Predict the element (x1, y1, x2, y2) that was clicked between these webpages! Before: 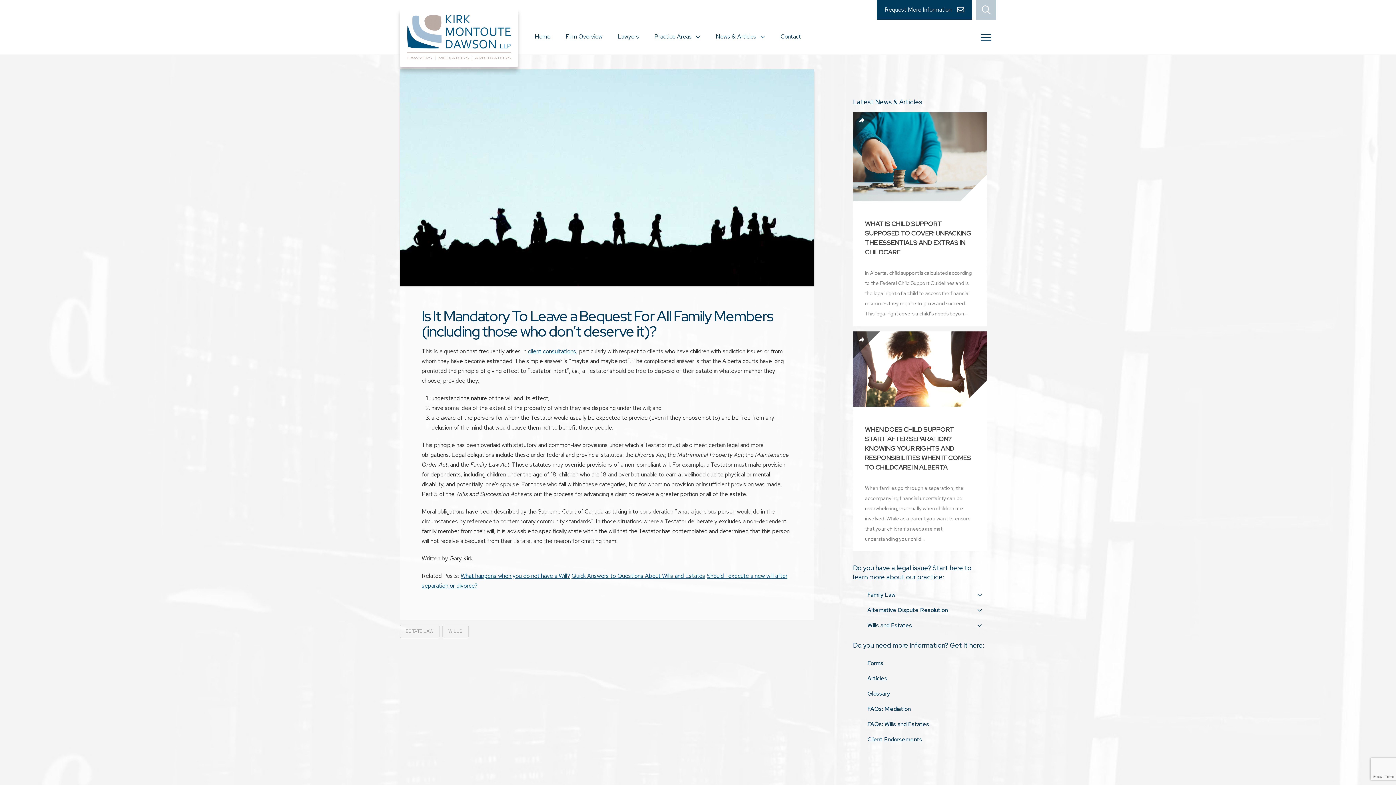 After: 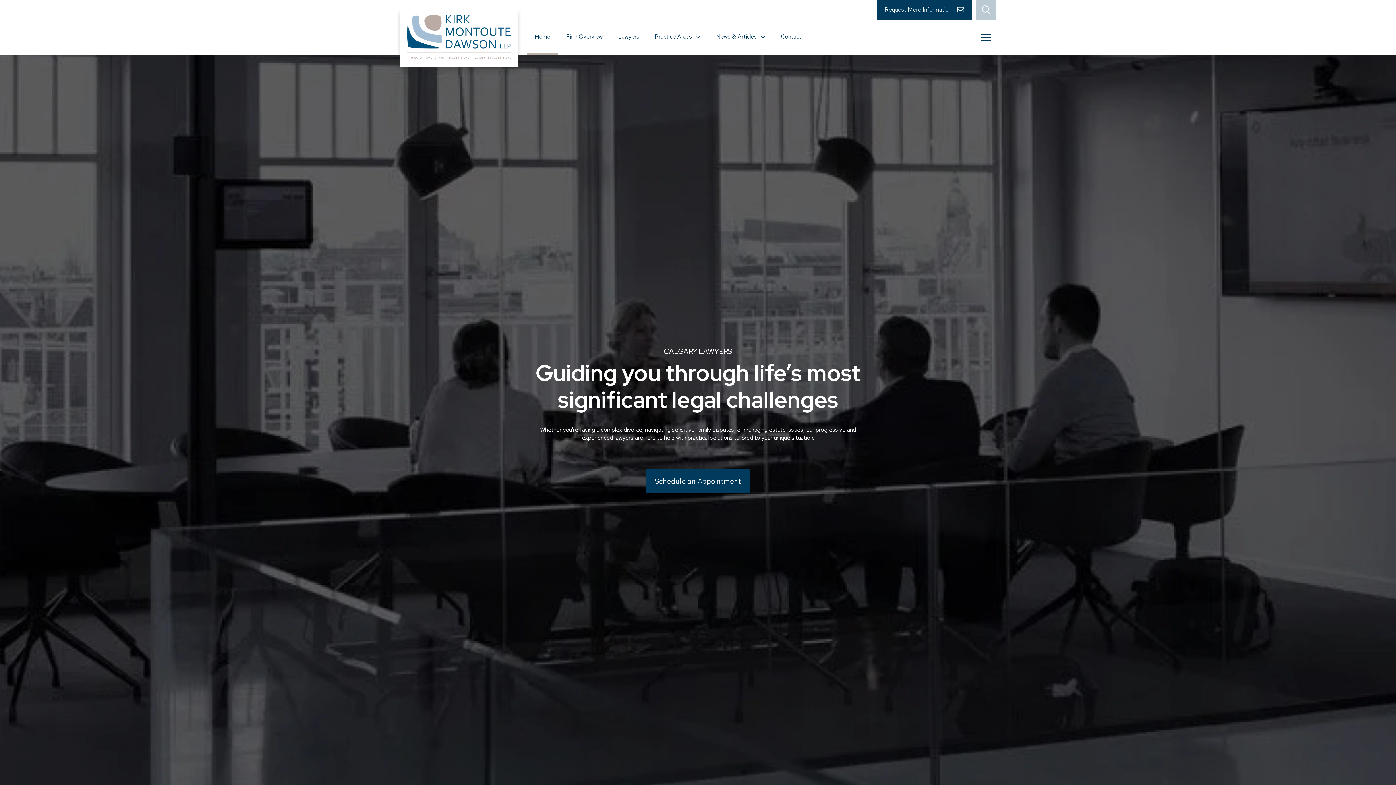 Action: bbox: (527, 20, 558, 54) label: Home